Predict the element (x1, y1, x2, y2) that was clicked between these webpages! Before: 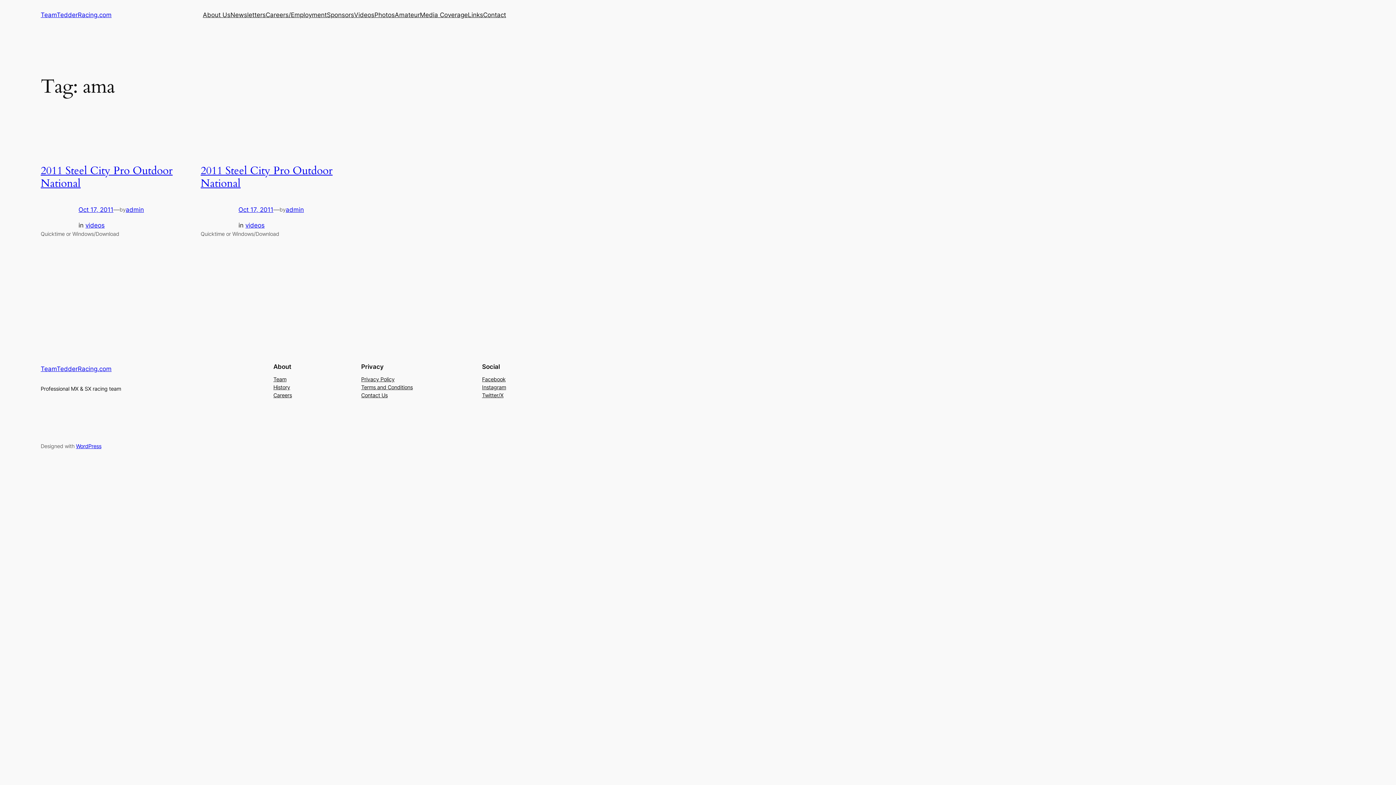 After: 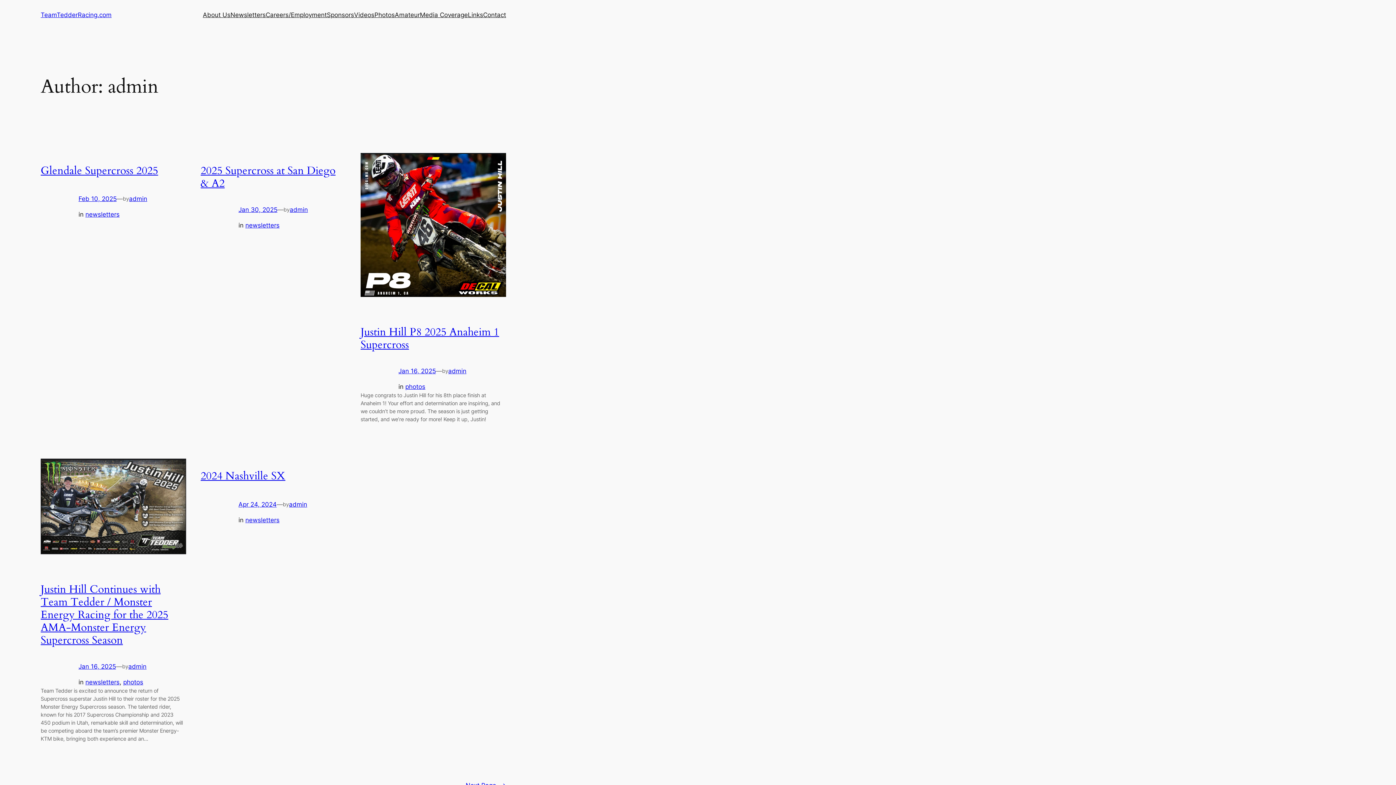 Action: label: admin bbox: (125, 206, 144, 213)